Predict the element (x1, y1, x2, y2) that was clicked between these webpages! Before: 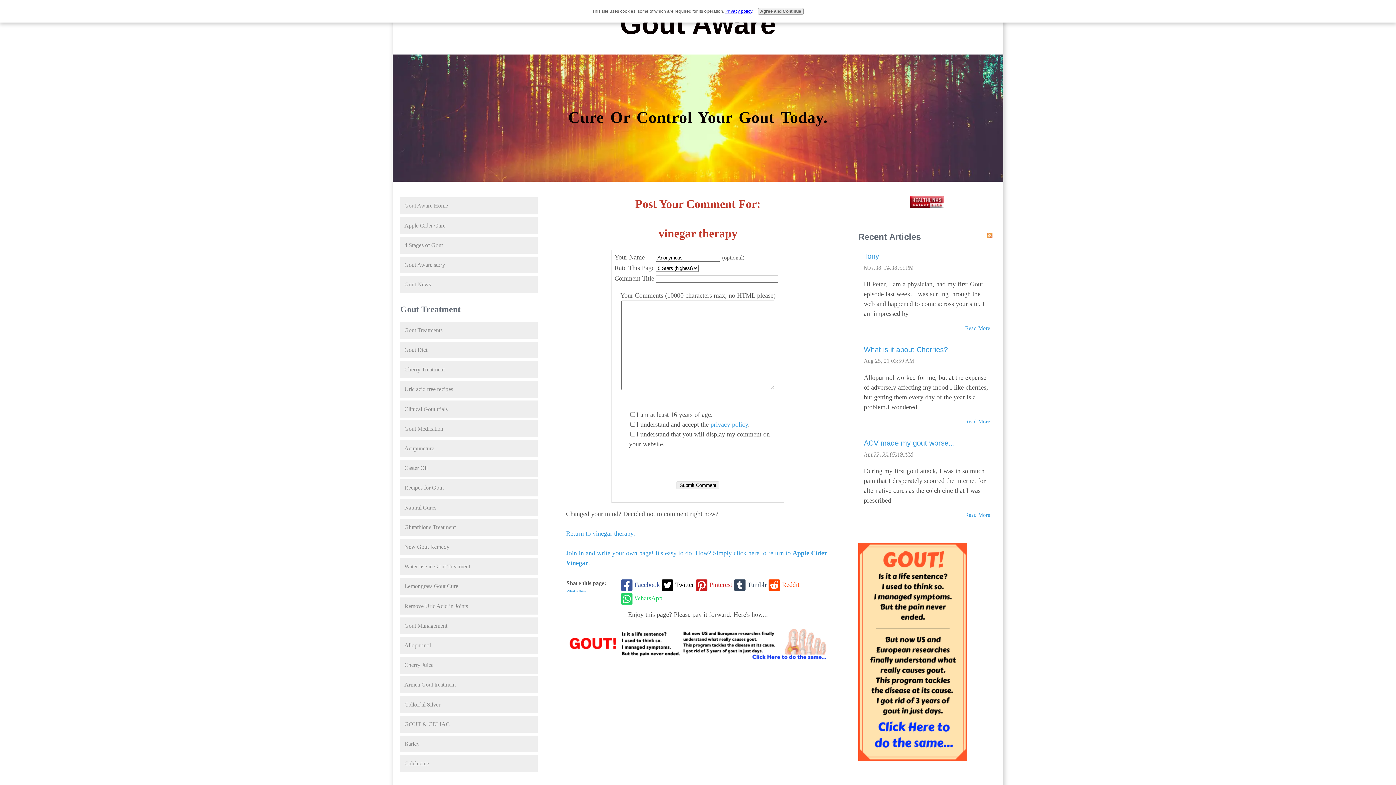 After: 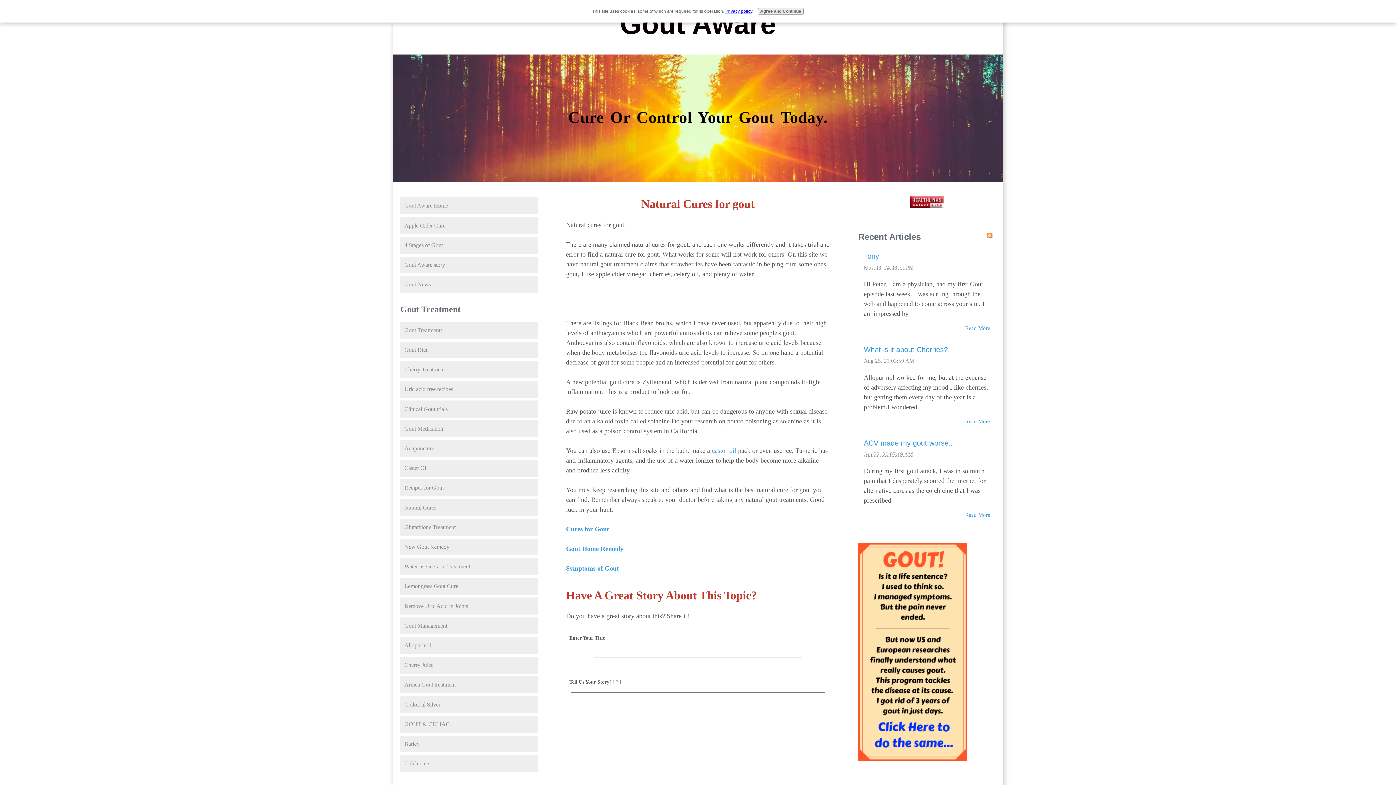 Action: bbox: (400, 499, 537, 516) label: Natural Cures